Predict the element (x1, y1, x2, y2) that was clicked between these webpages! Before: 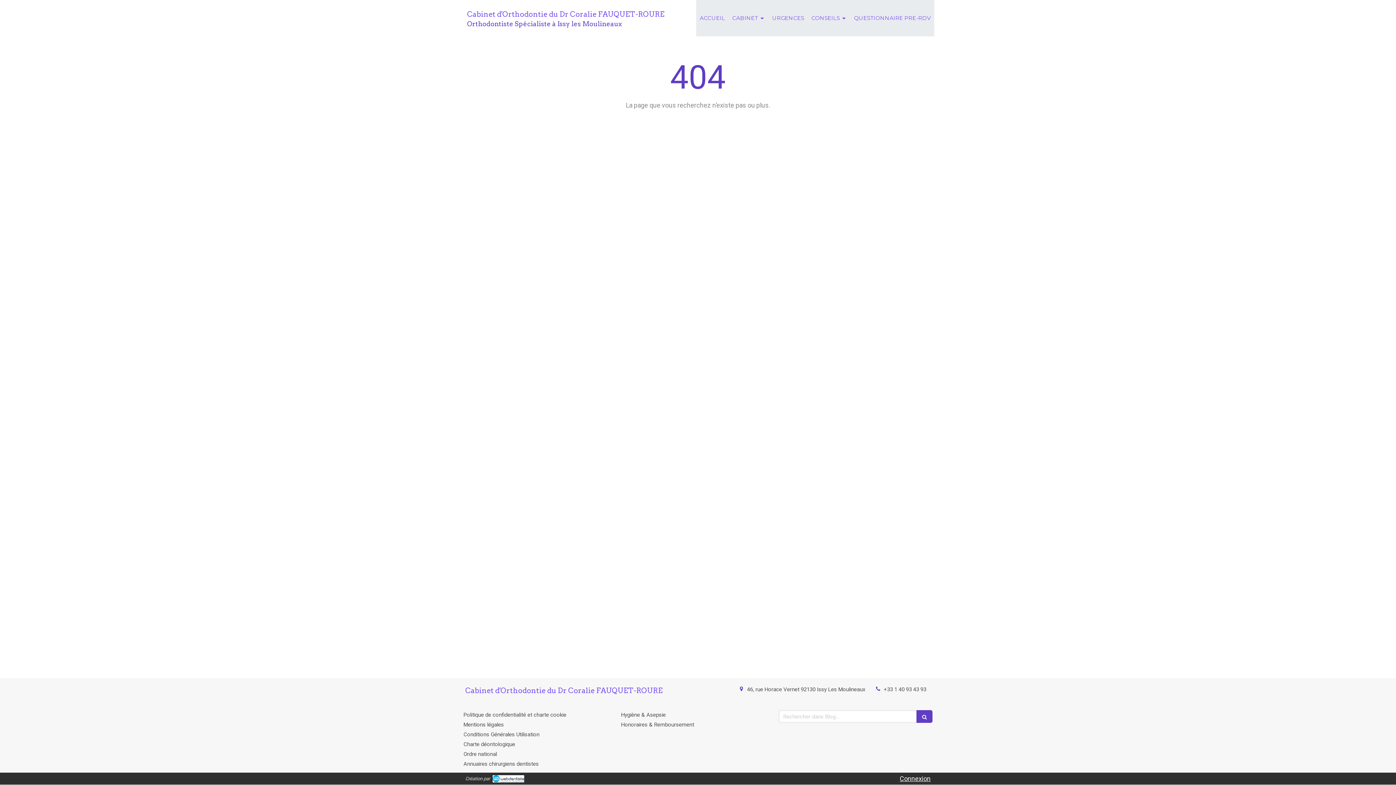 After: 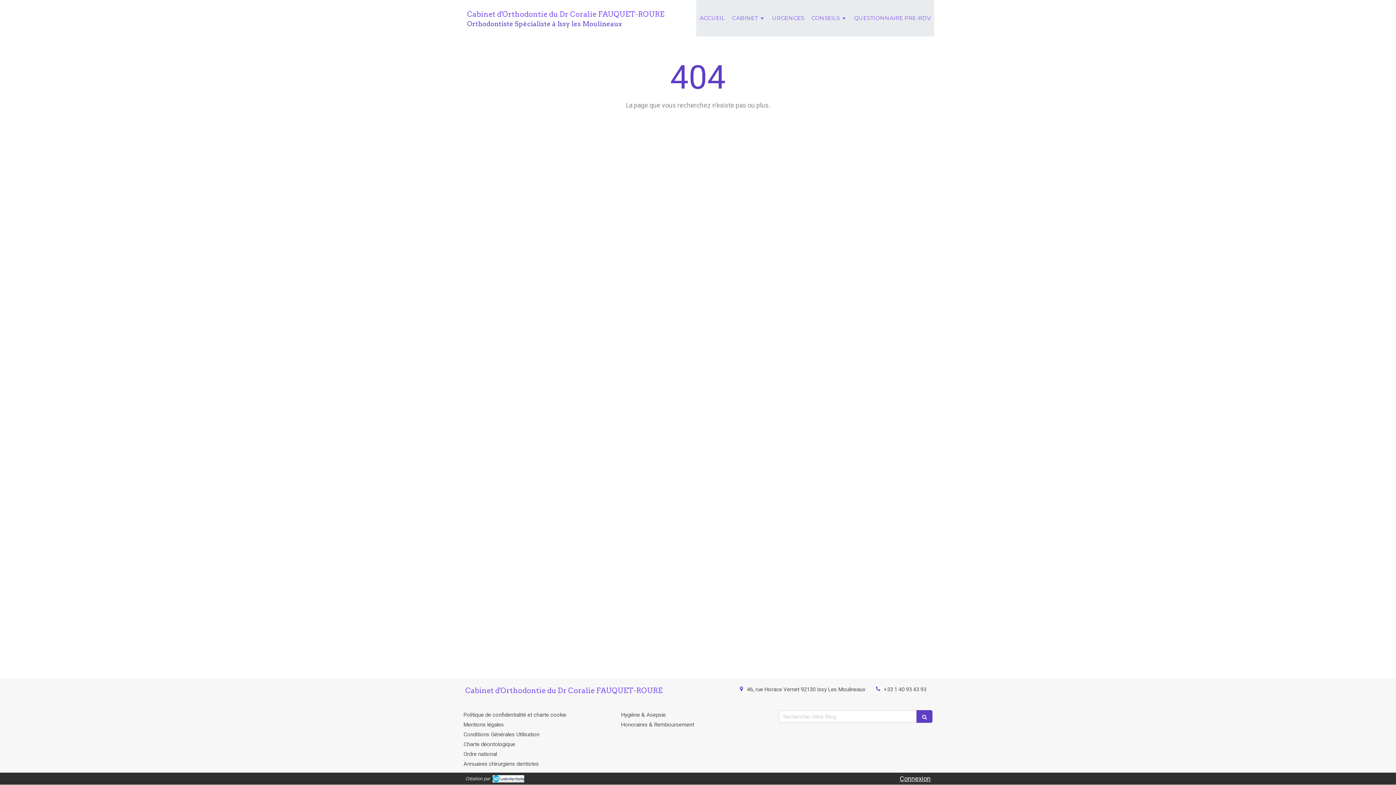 Action: bbox: (900, 775, 930, 782) label: Connexion